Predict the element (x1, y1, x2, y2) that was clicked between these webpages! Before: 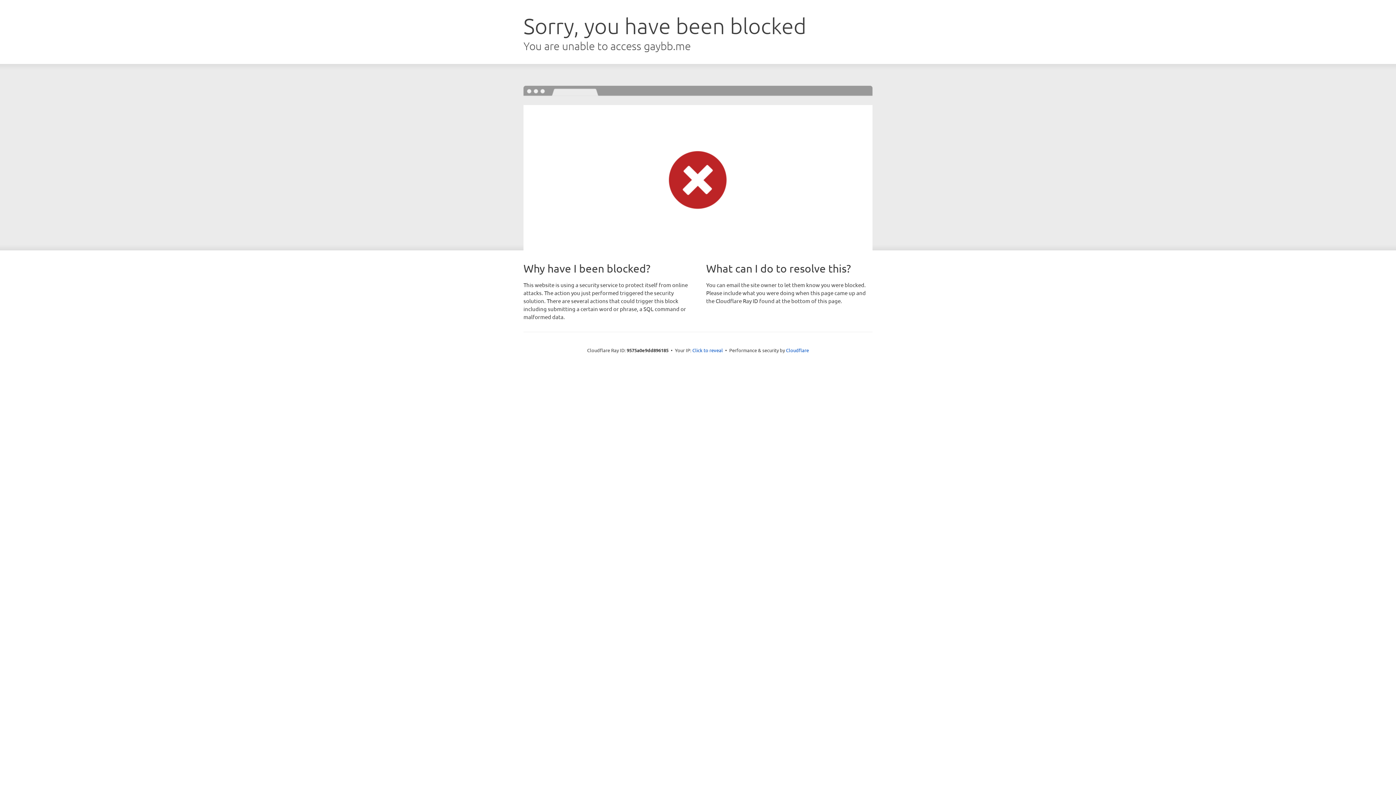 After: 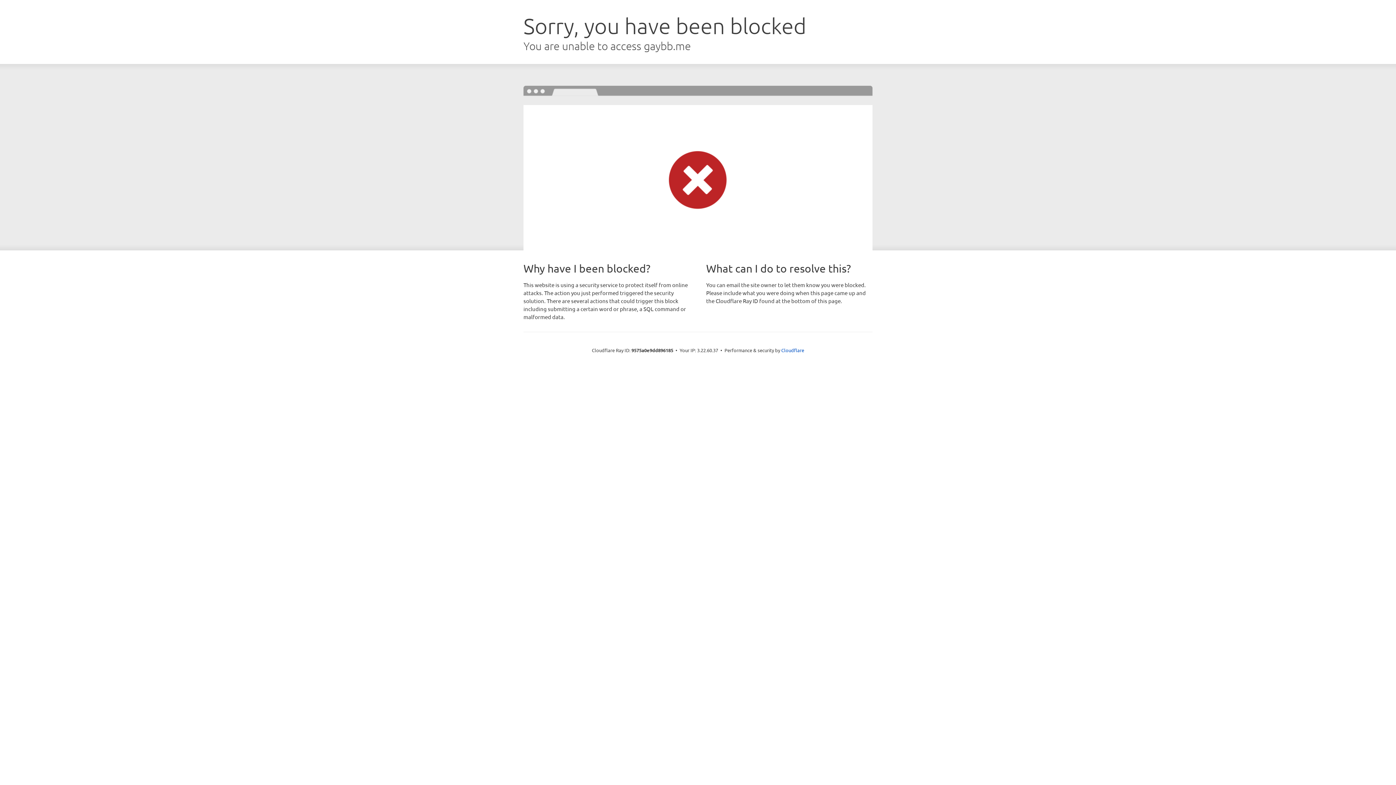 Action: bbox: (692, 346, 723, 353) label: Click to reveal